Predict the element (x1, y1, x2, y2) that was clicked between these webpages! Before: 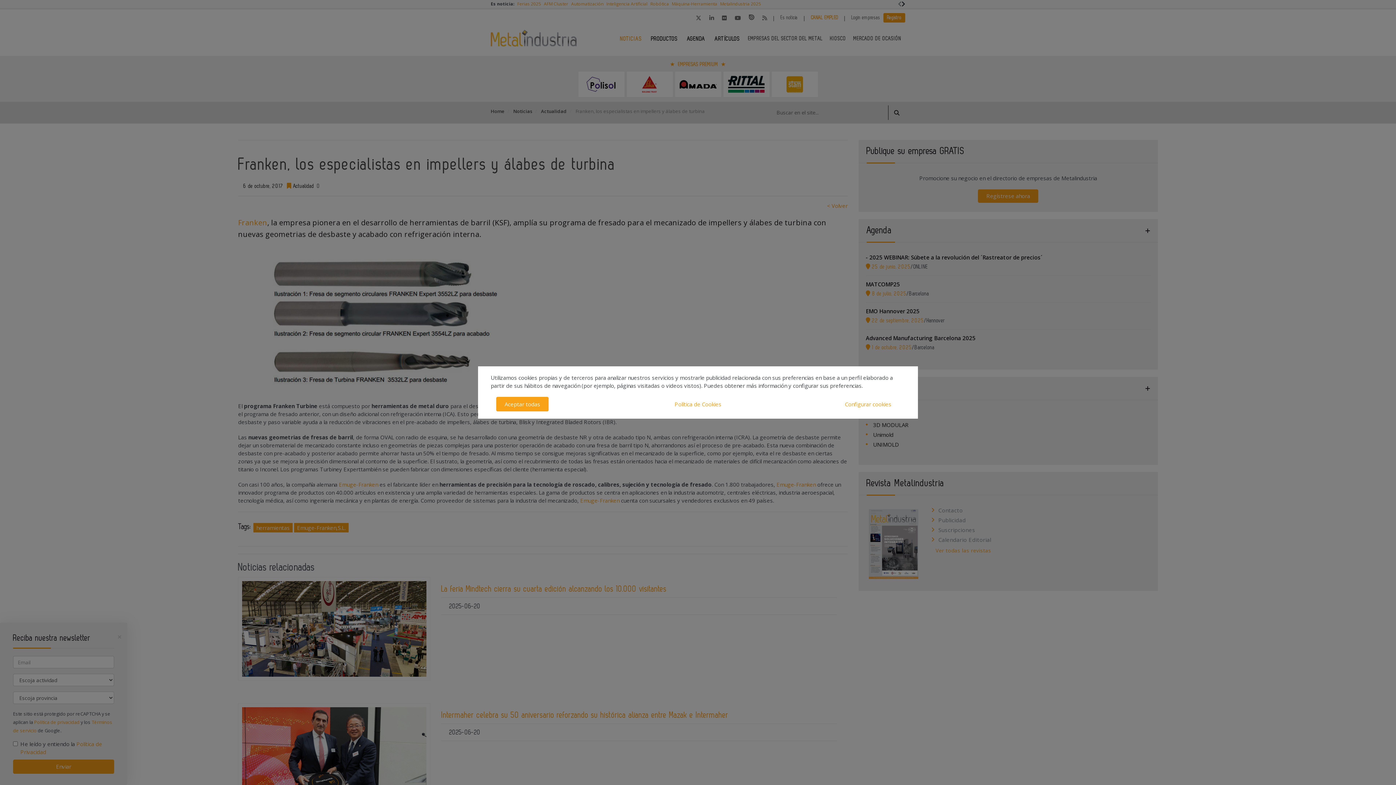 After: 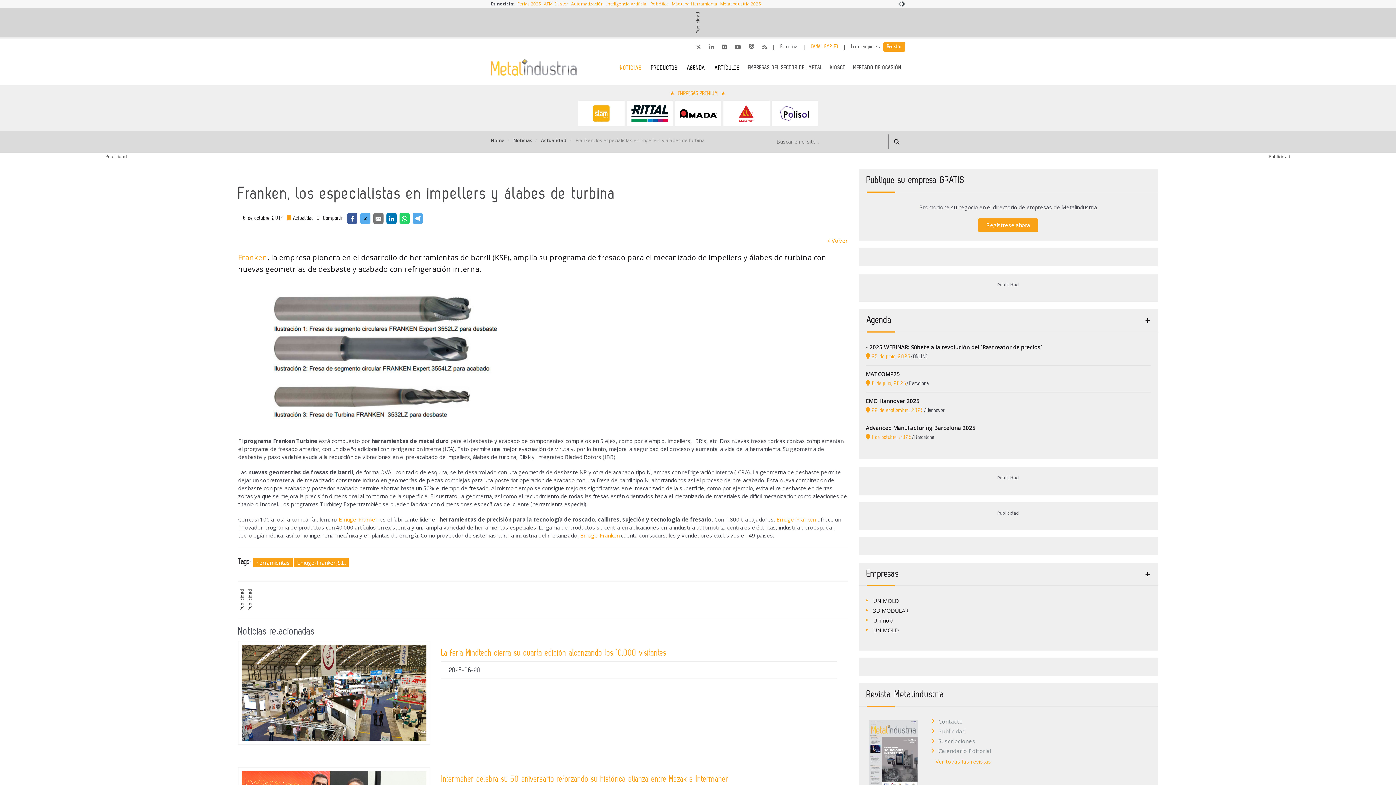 Action: bbox: (496, 397, 548, 411) label: Aceptar todas